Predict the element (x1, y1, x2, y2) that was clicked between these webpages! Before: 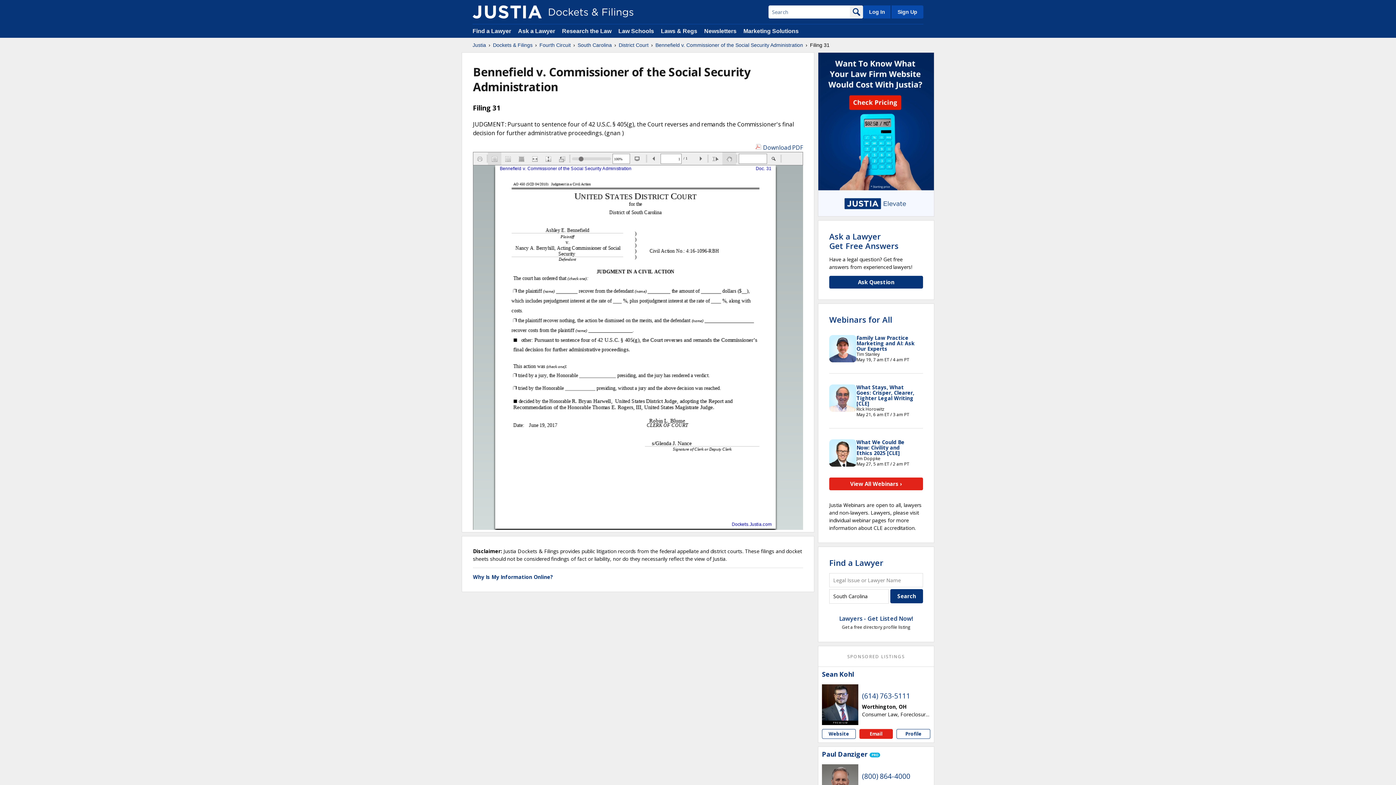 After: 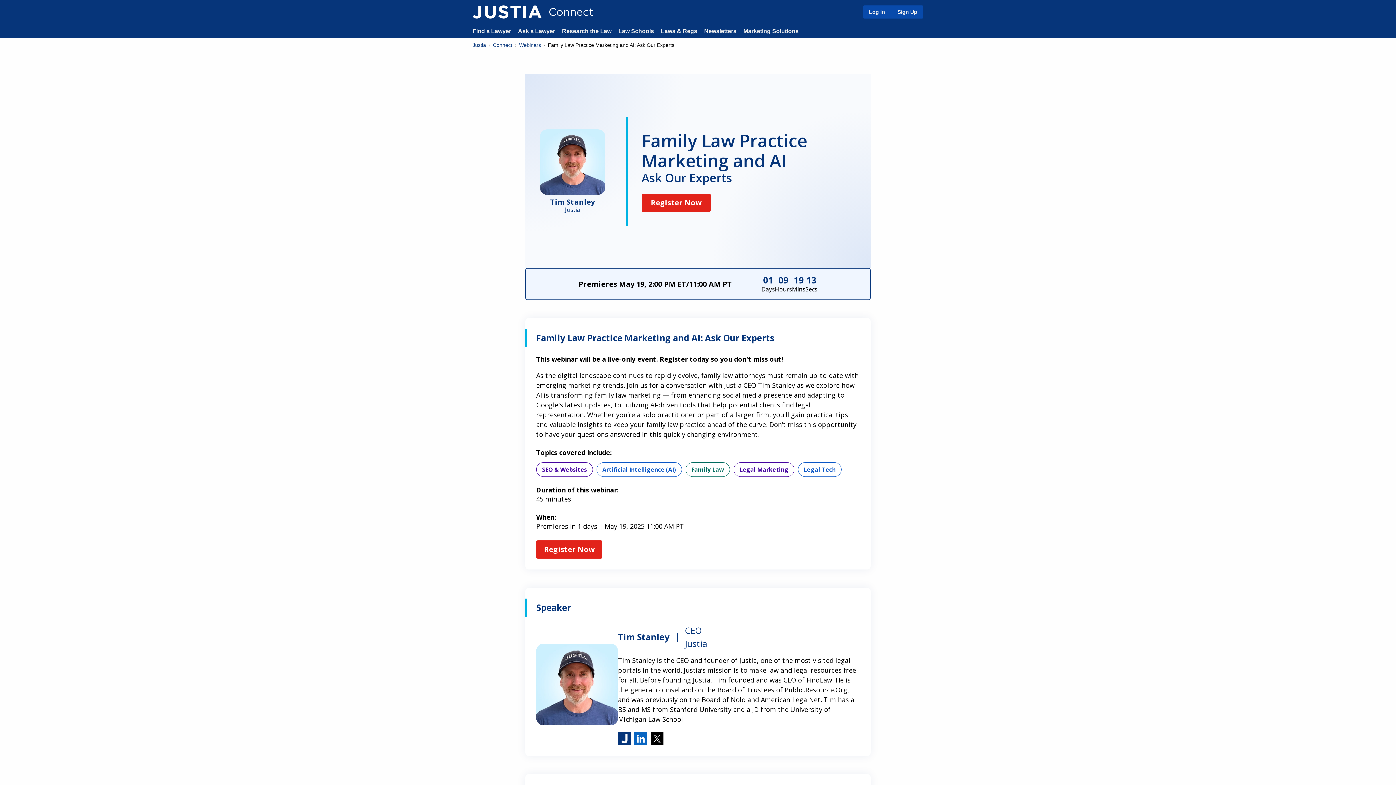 Action: label: Family Law Practice Marketing and AI: Ask Our Experts bbox: (856, 334, 914, 352)